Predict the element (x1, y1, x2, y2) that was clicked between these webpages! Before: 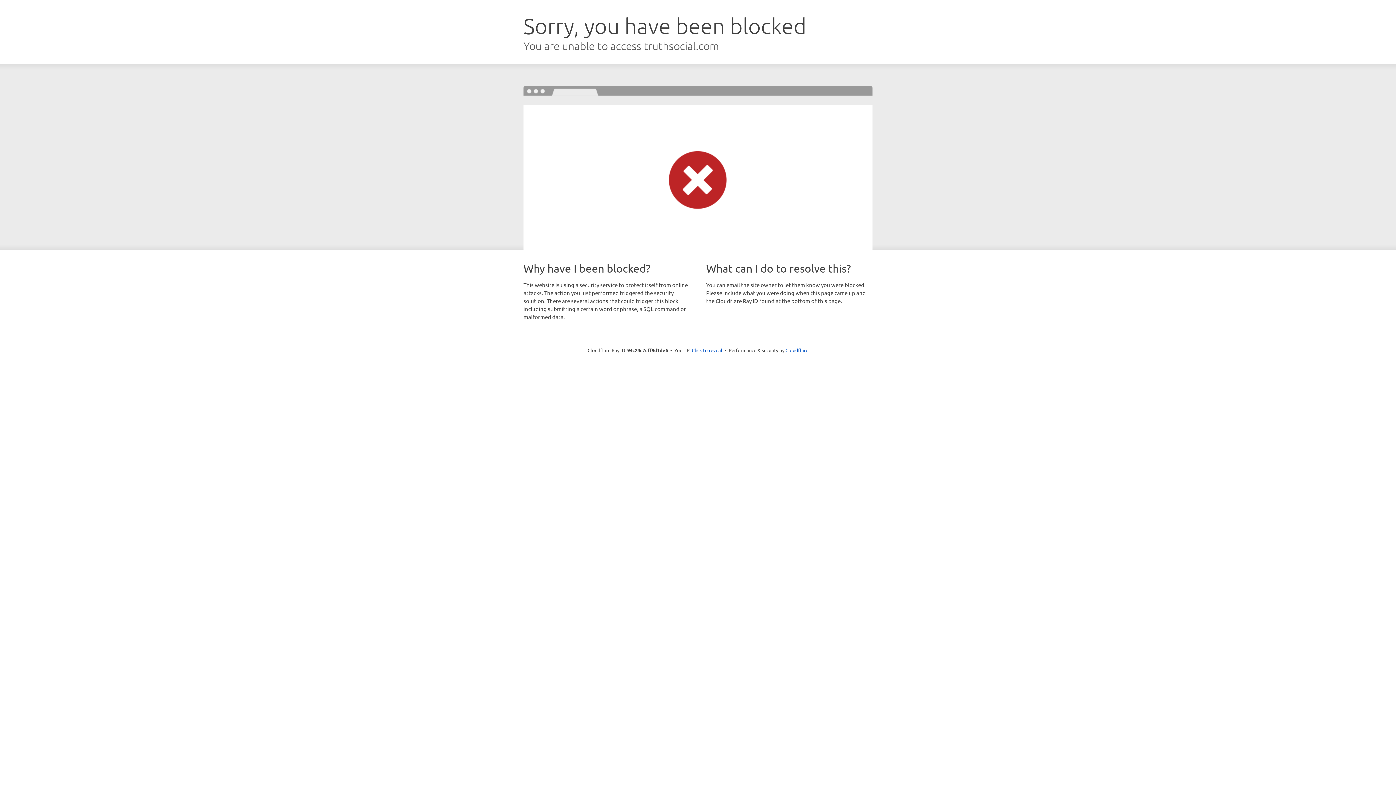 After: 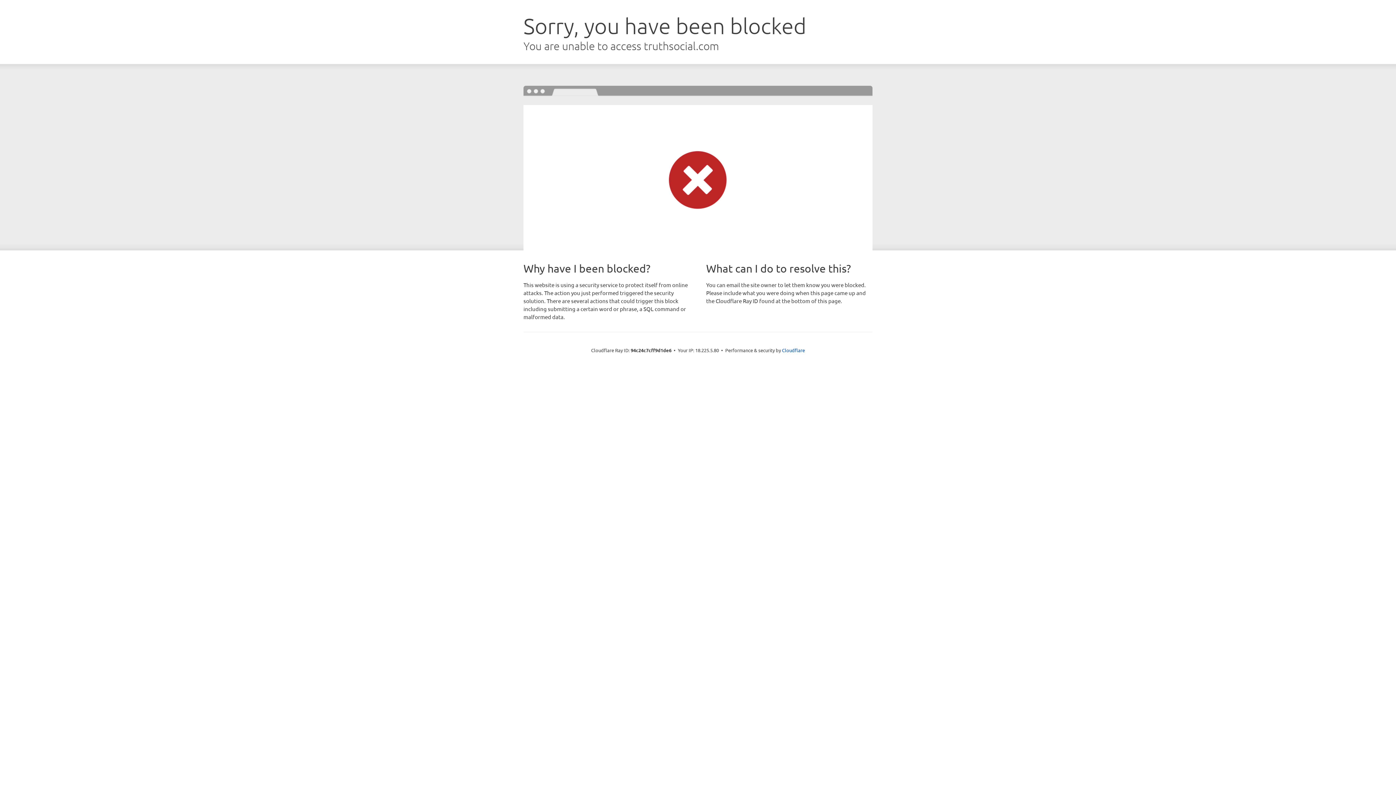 Action: bbox: (692, 346, 722, 353) label: Click to reveal